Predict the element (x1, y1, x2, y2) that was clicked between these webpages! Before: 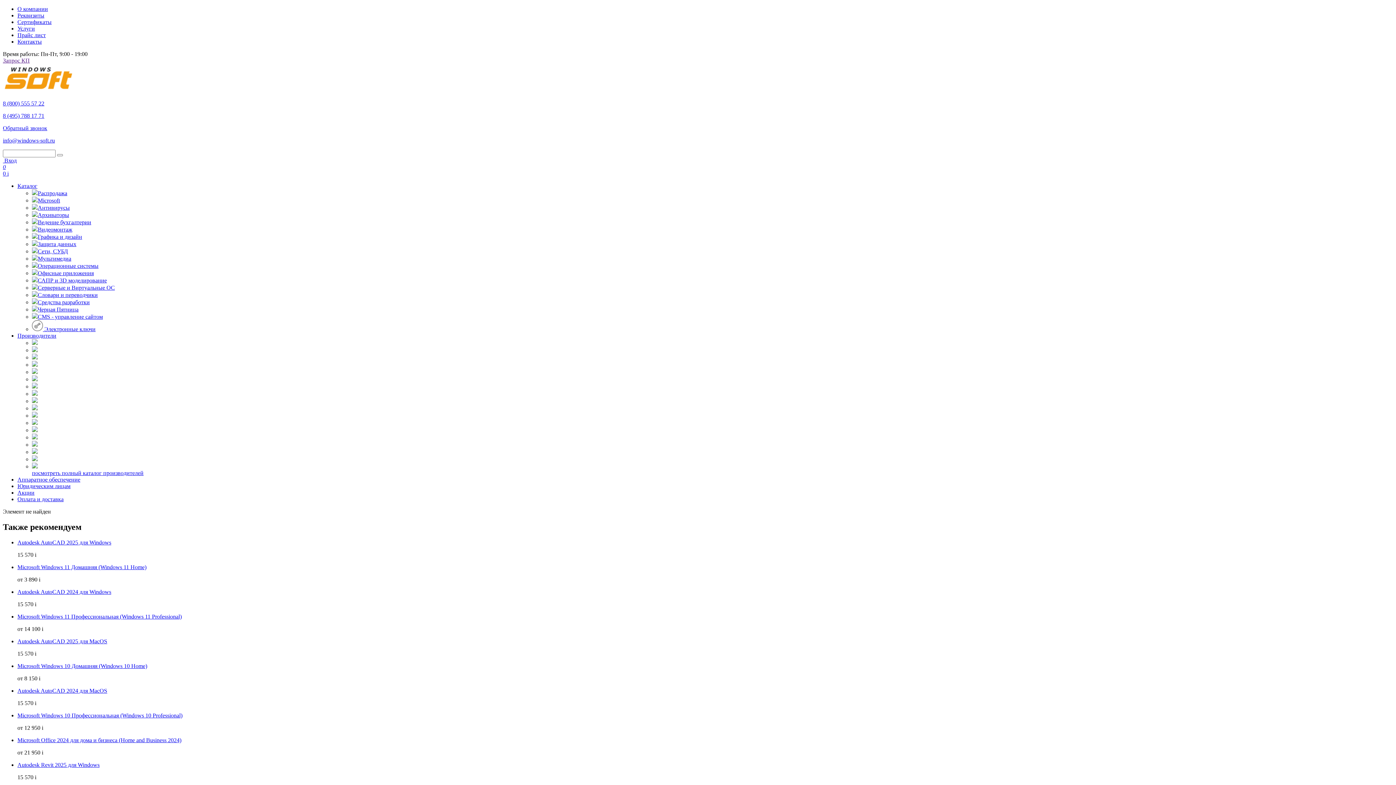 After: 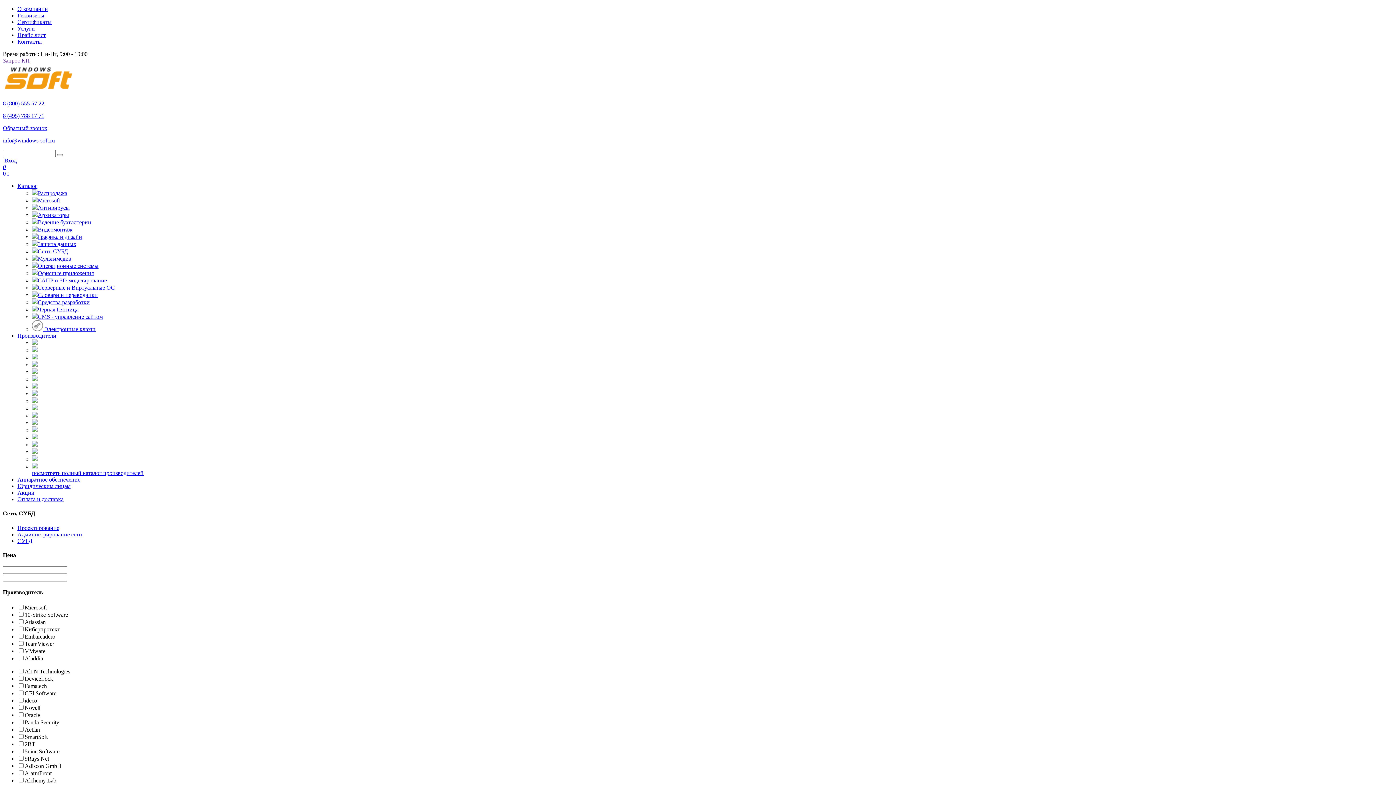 Action: bbox: (32, 248, 68, 254) label: Сети, СУБД